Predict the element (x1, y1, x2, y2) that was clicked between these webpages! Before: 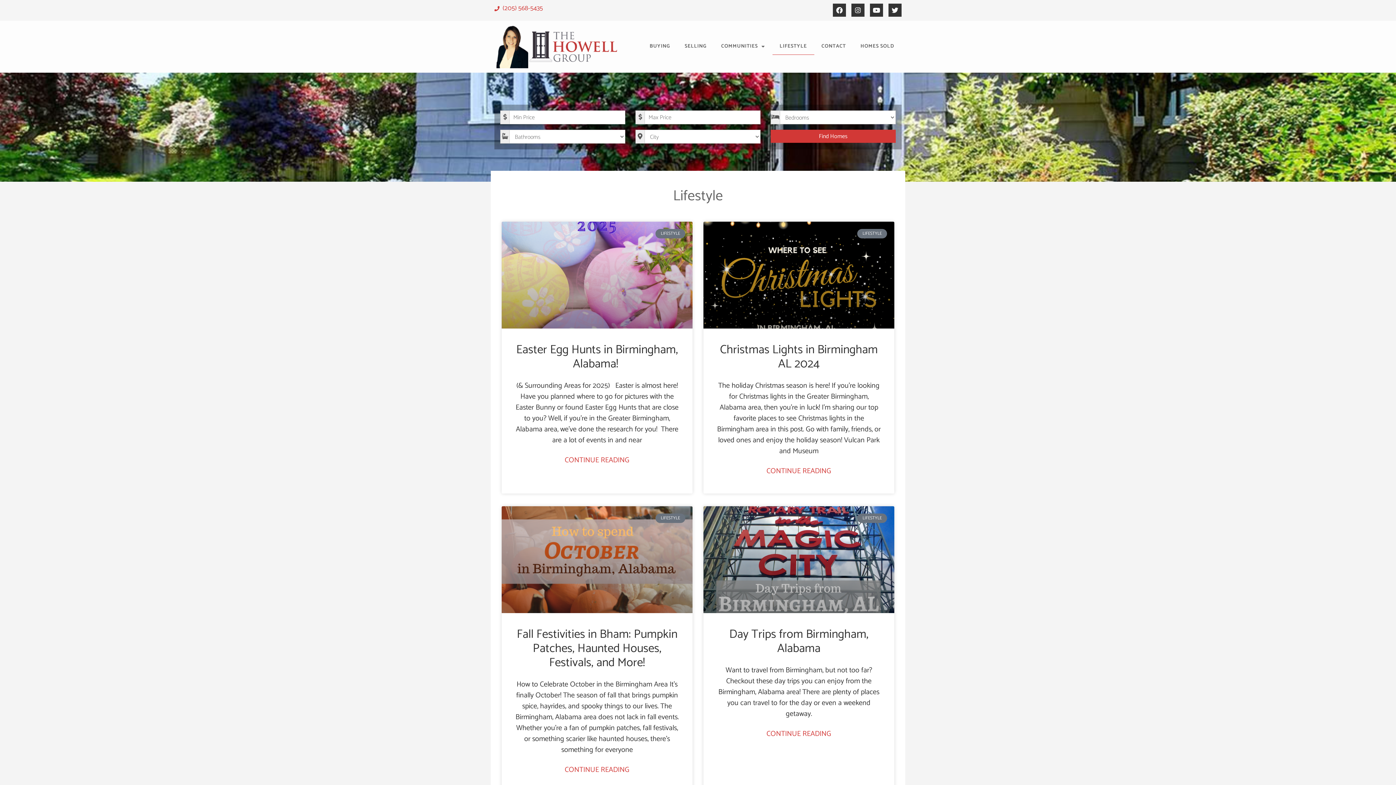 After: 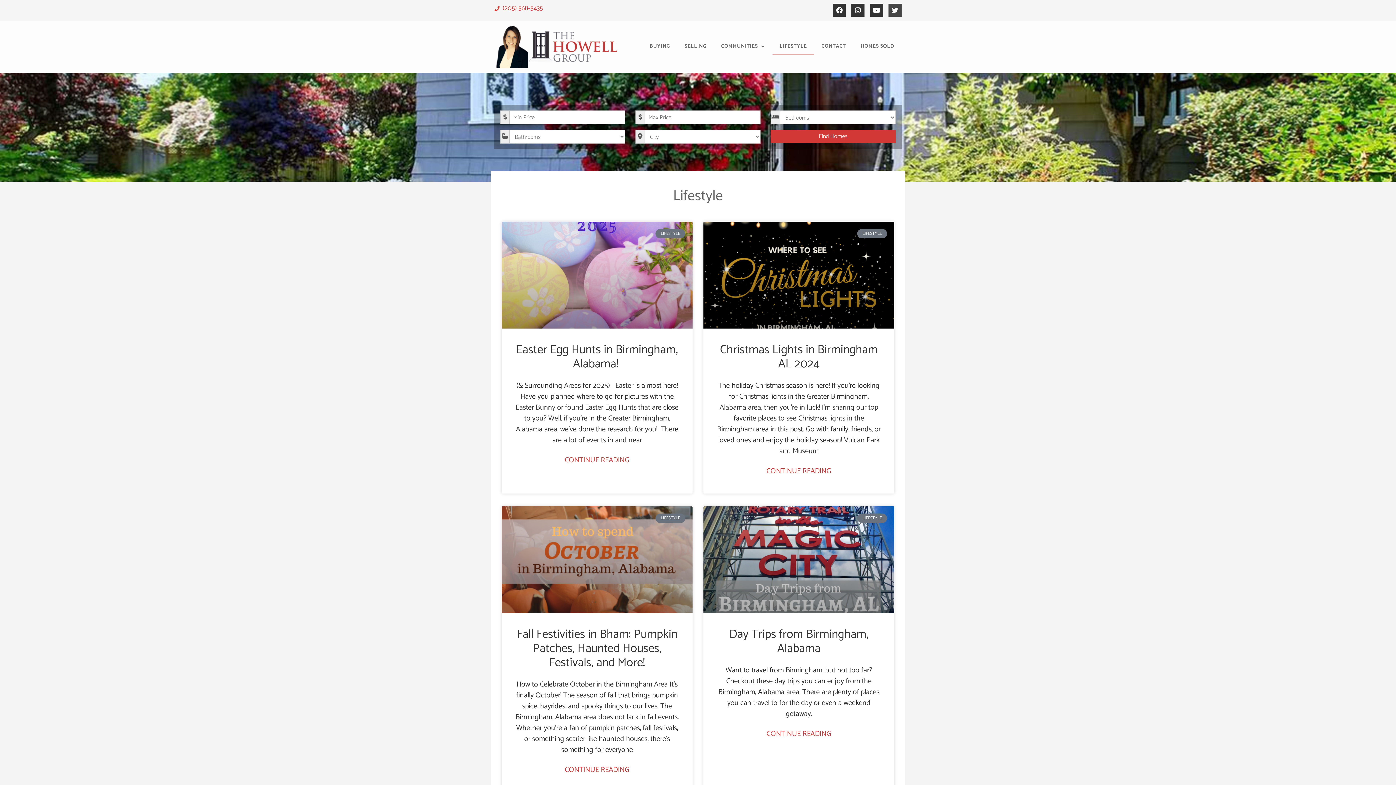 Action: label: Twitter bbox: (888, 3, 901, 16)